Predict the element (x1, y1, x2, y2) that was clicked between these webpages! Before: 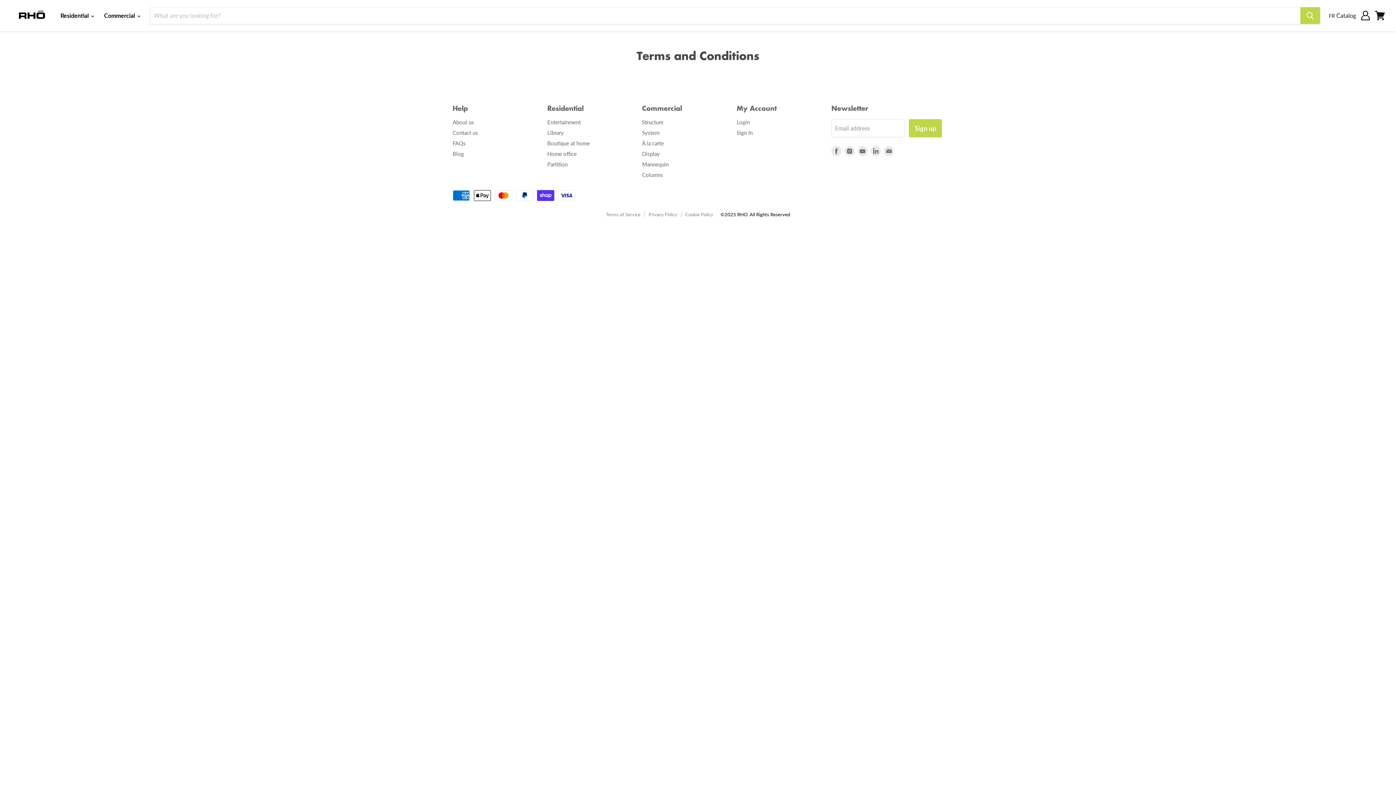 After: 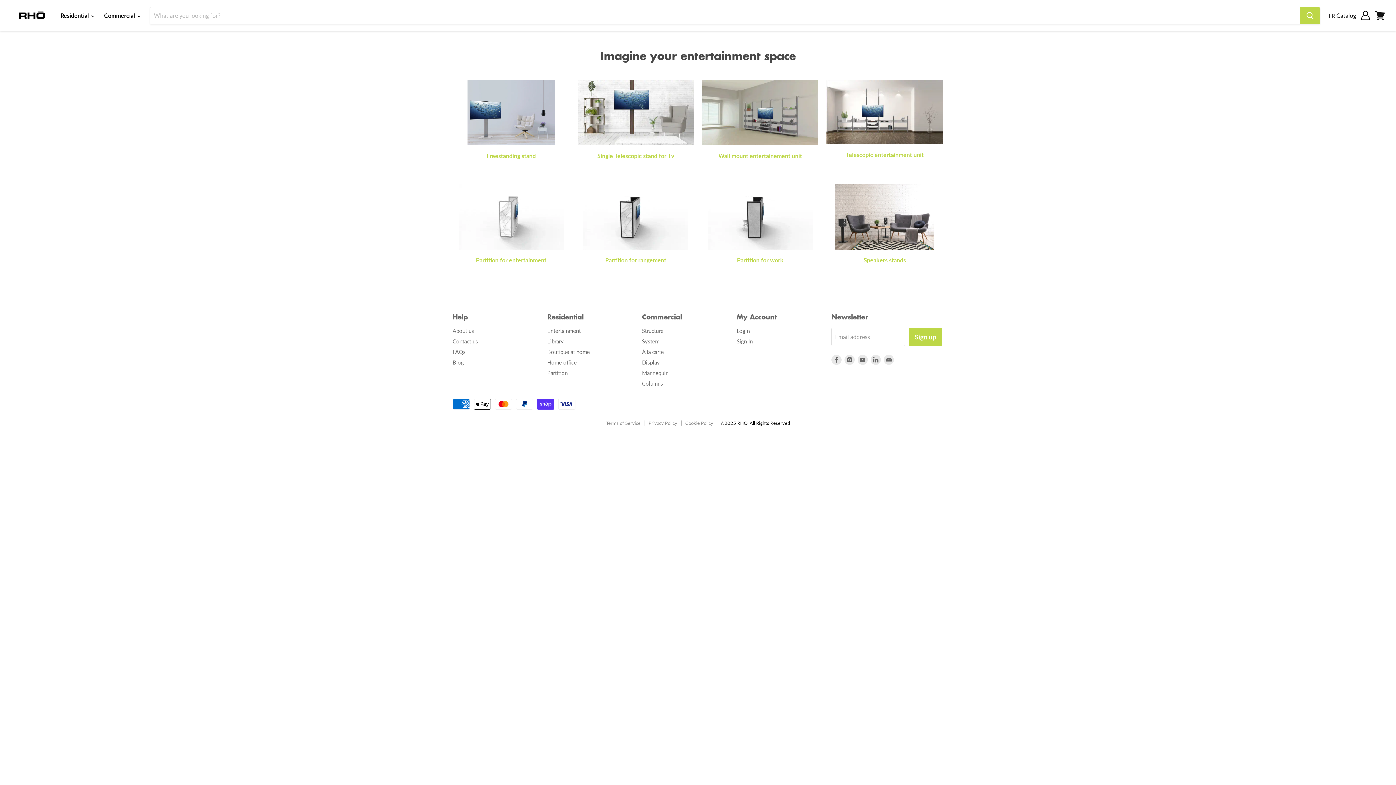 Action: bbox: (547, 118, 580, 125) label: Entertainment